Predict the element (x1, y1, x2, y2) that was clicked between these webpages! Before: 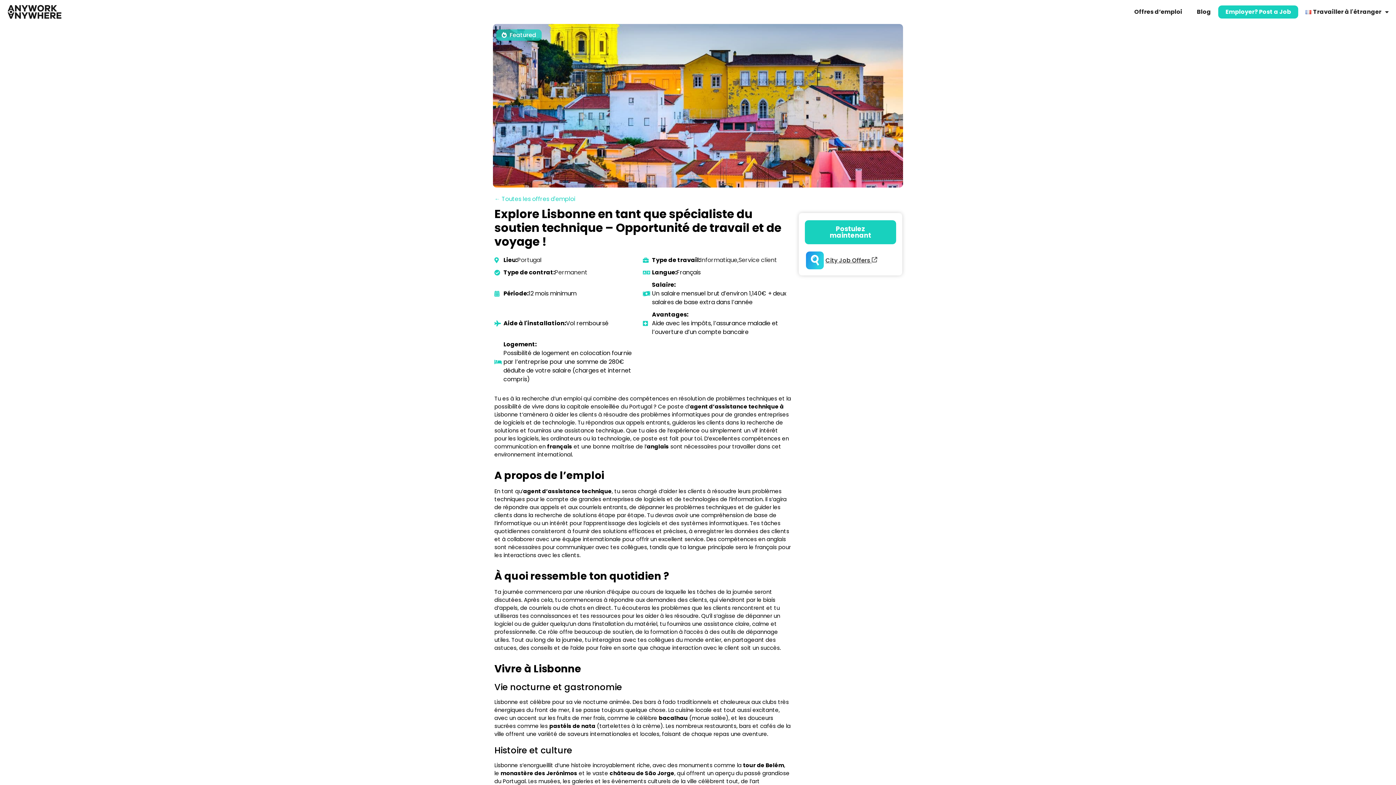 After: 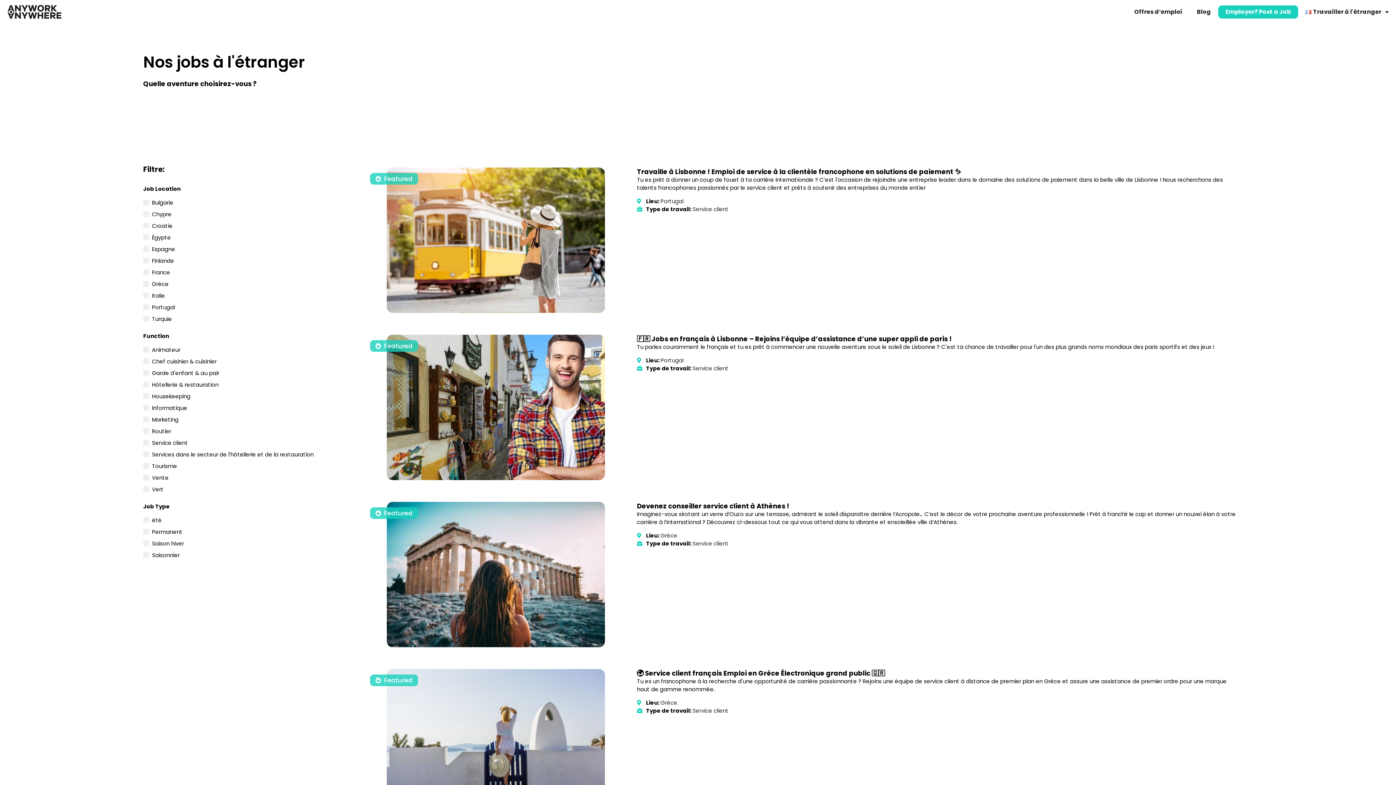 Action: label: Offres d’emploi bbox: (1127, 5, 1189, 18)